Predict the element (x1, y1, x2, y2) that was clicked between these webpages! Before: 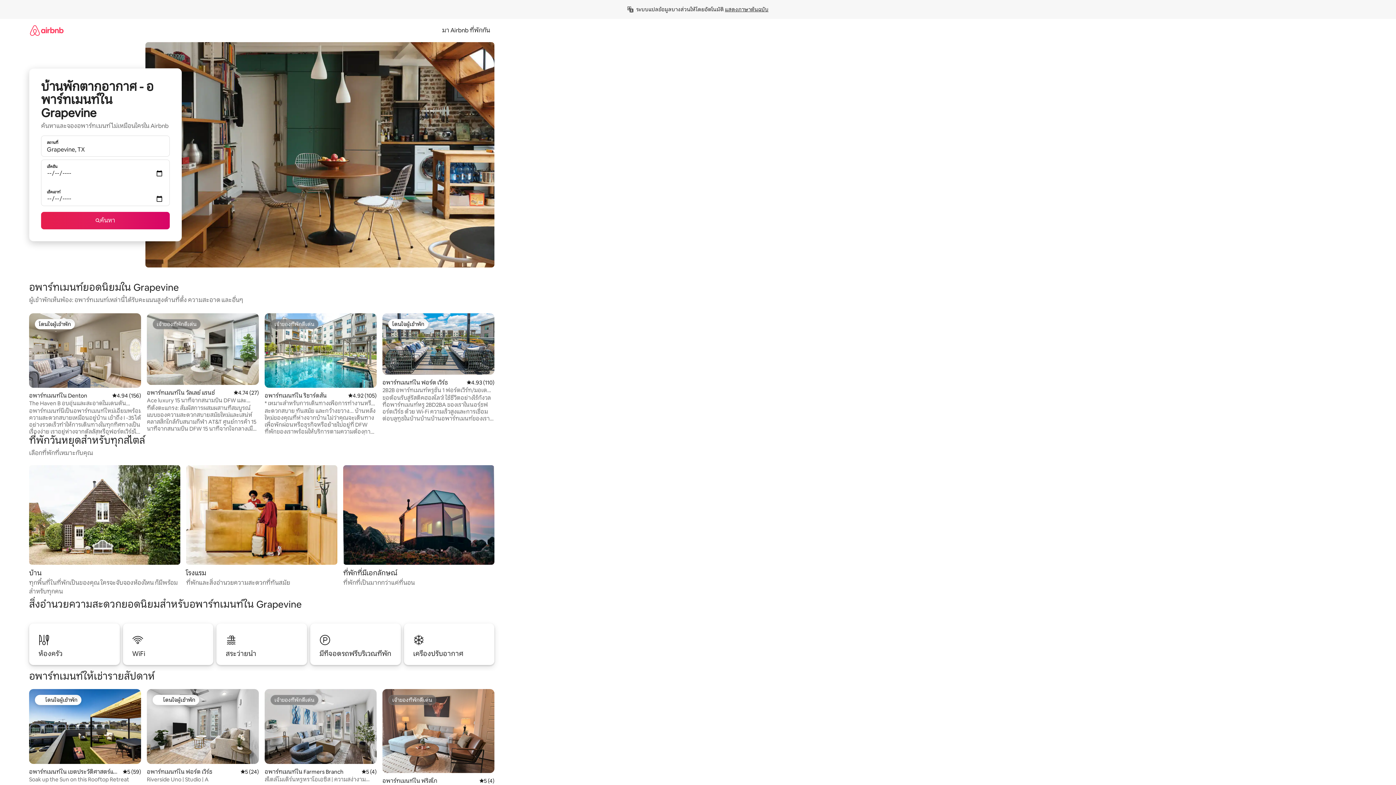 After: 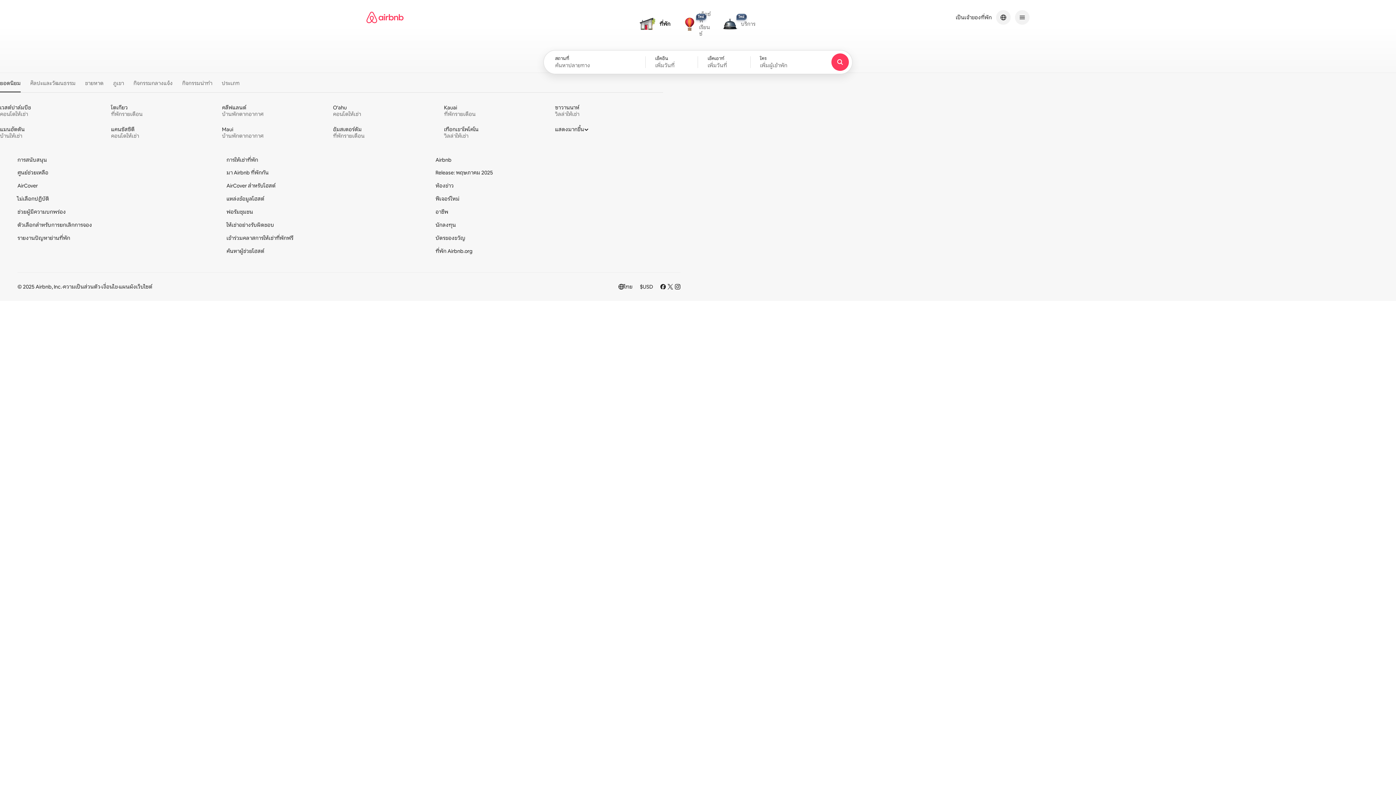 Action: bbox: (29, 18, 63, 41)